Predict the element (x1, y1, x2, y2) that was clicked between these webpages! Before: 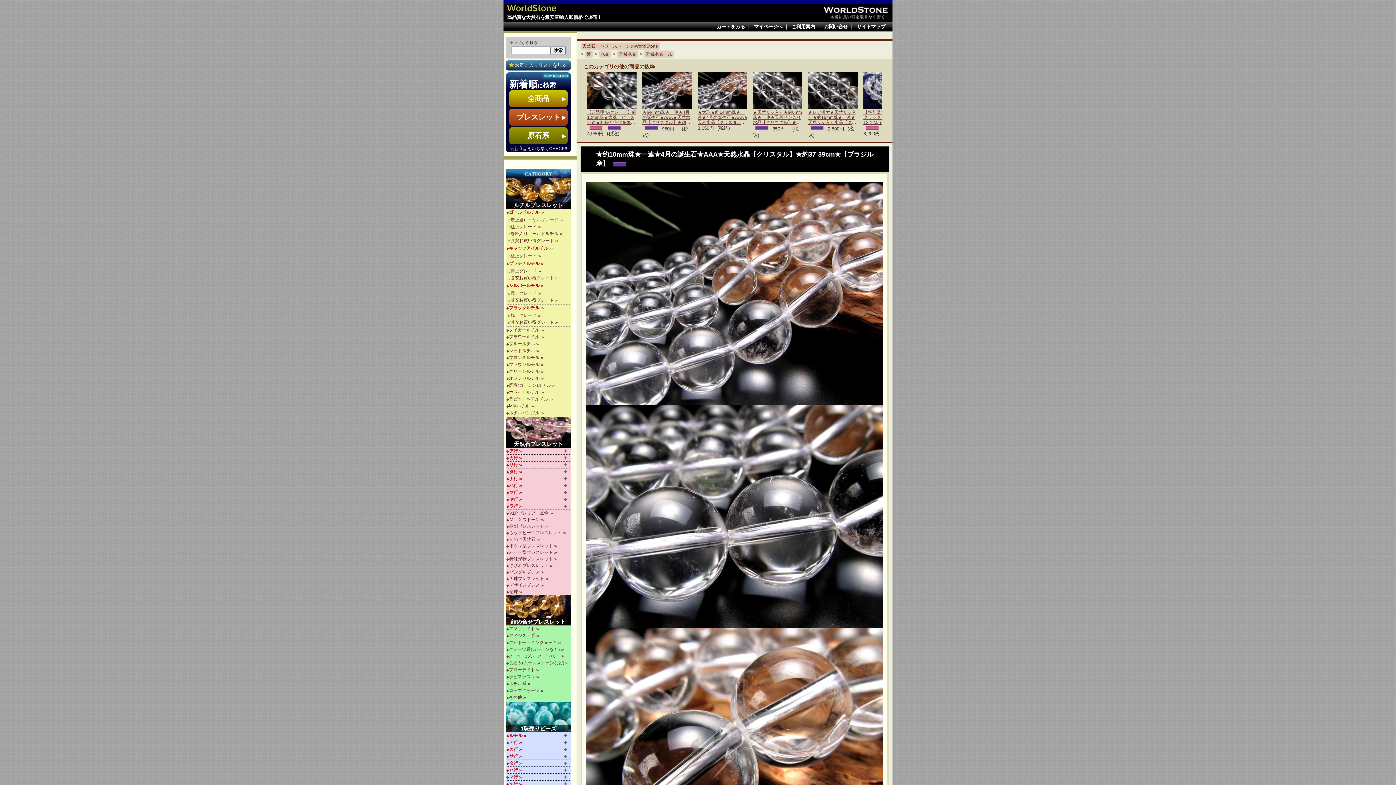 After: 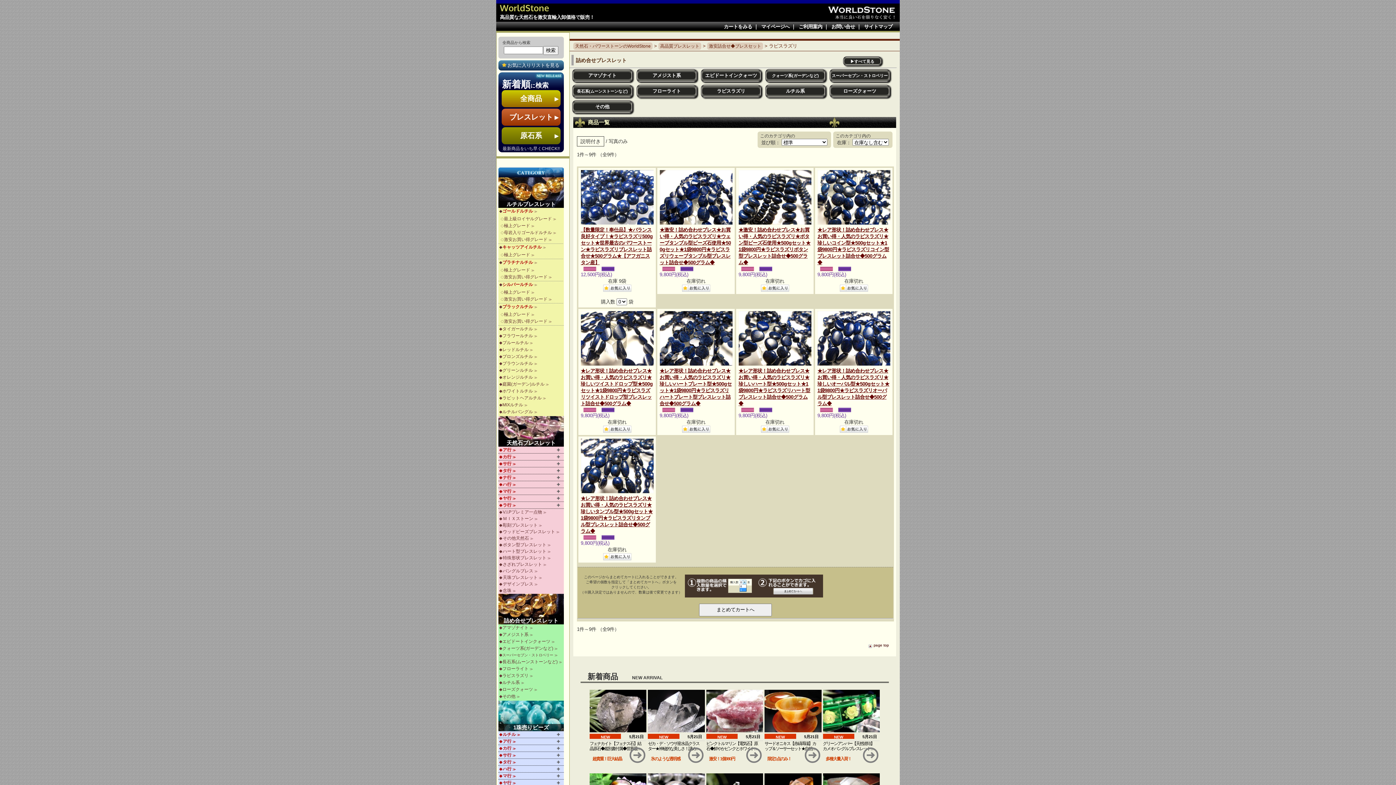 Action: label: ラピスラズリ bbox: (505, 673, 570, 680)